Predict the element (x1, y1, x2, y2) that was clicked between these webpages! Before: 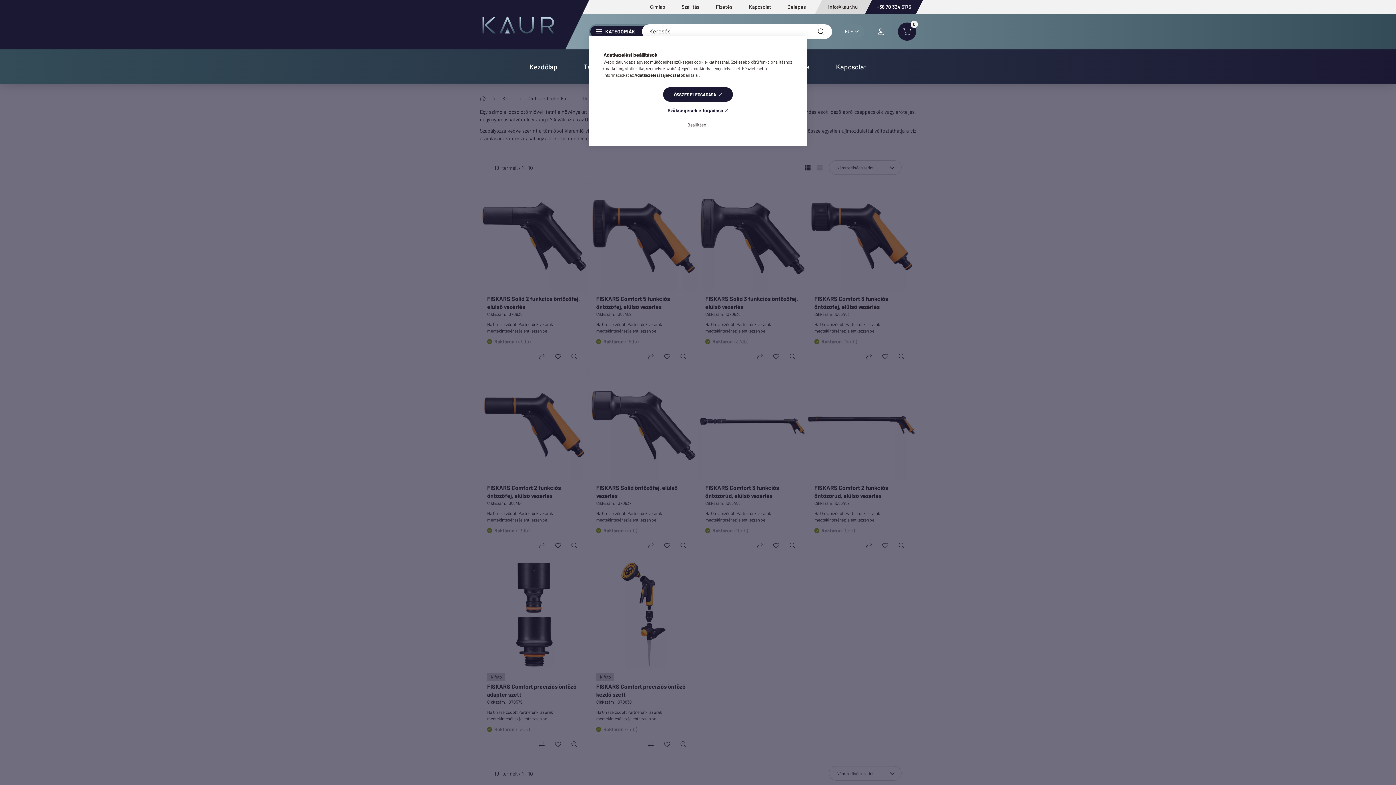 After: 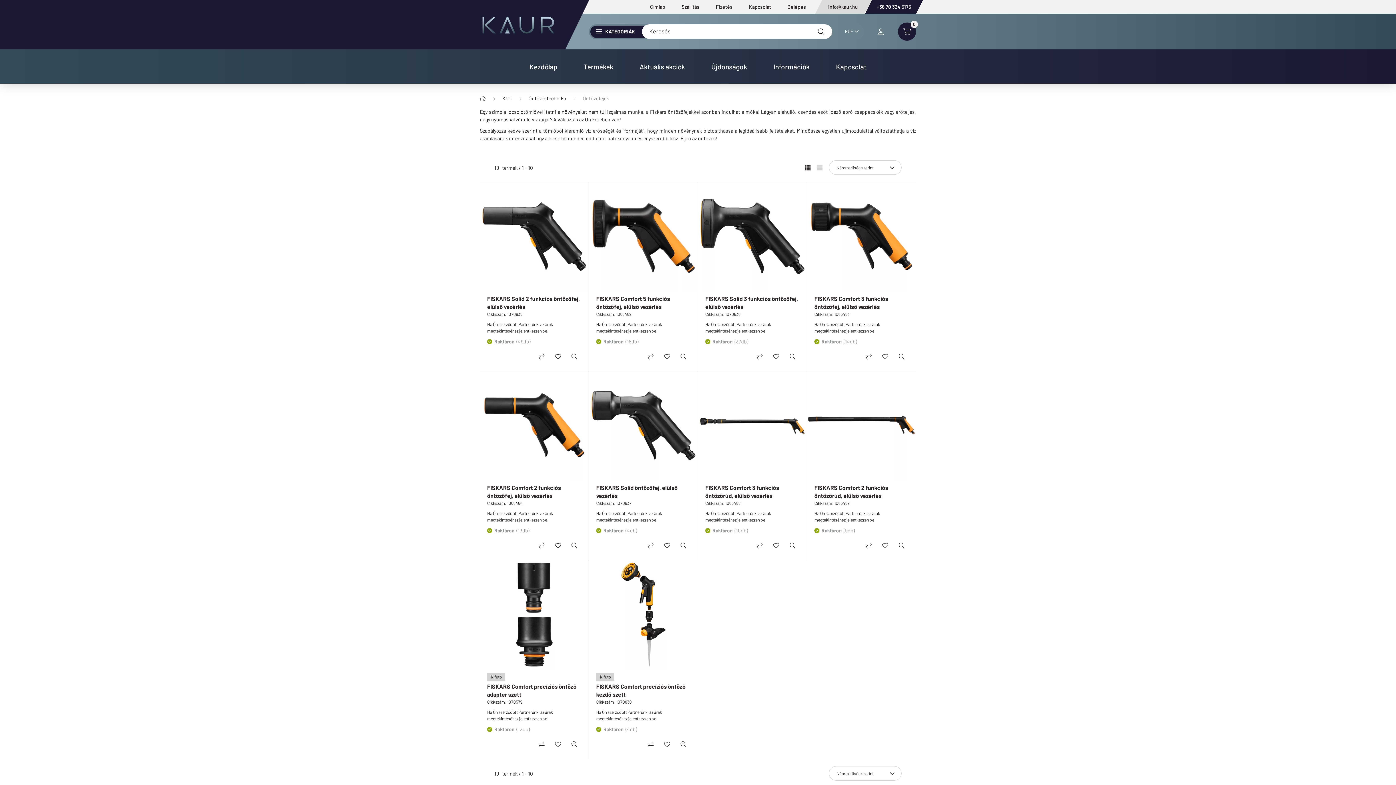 Action: label: Szükségesek elfogadása bbox: (667, 105, 728, 115)